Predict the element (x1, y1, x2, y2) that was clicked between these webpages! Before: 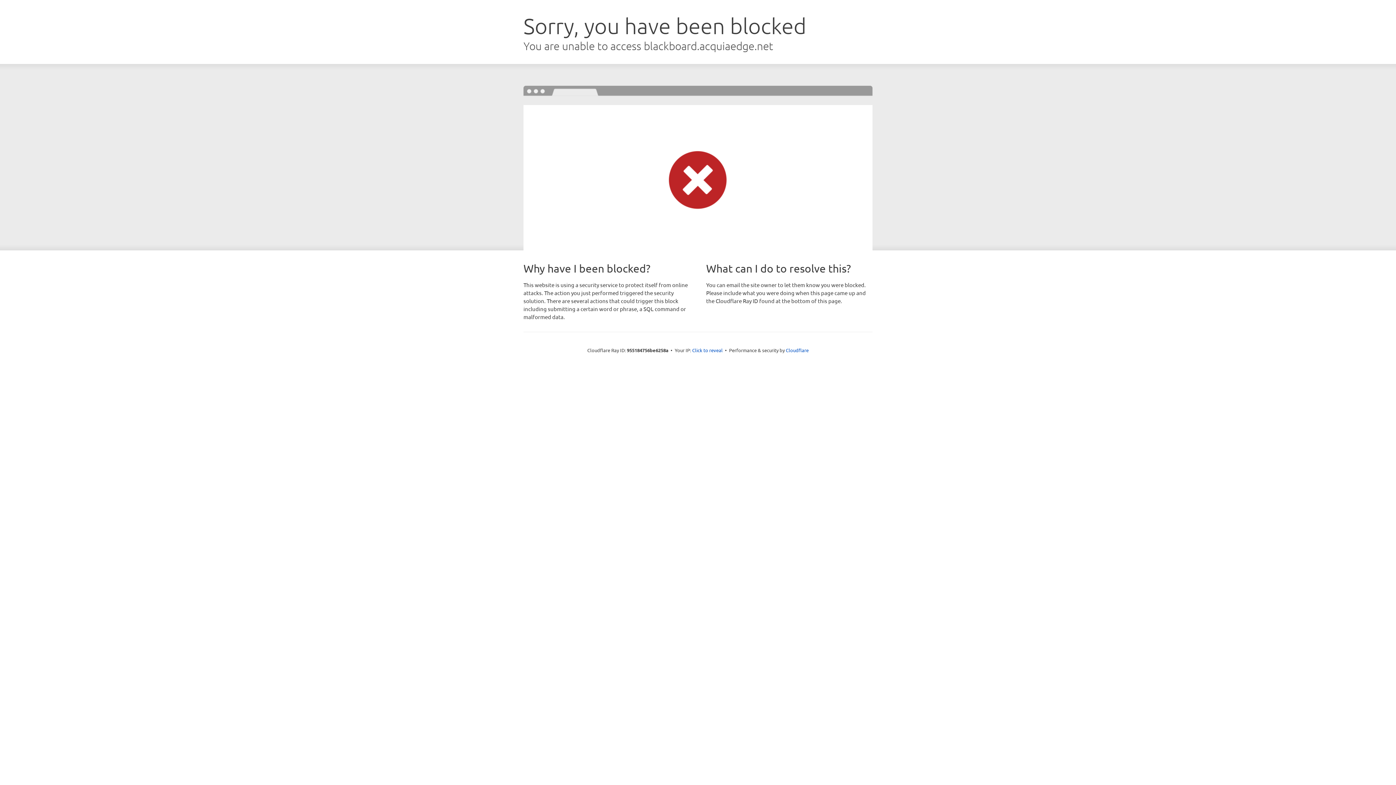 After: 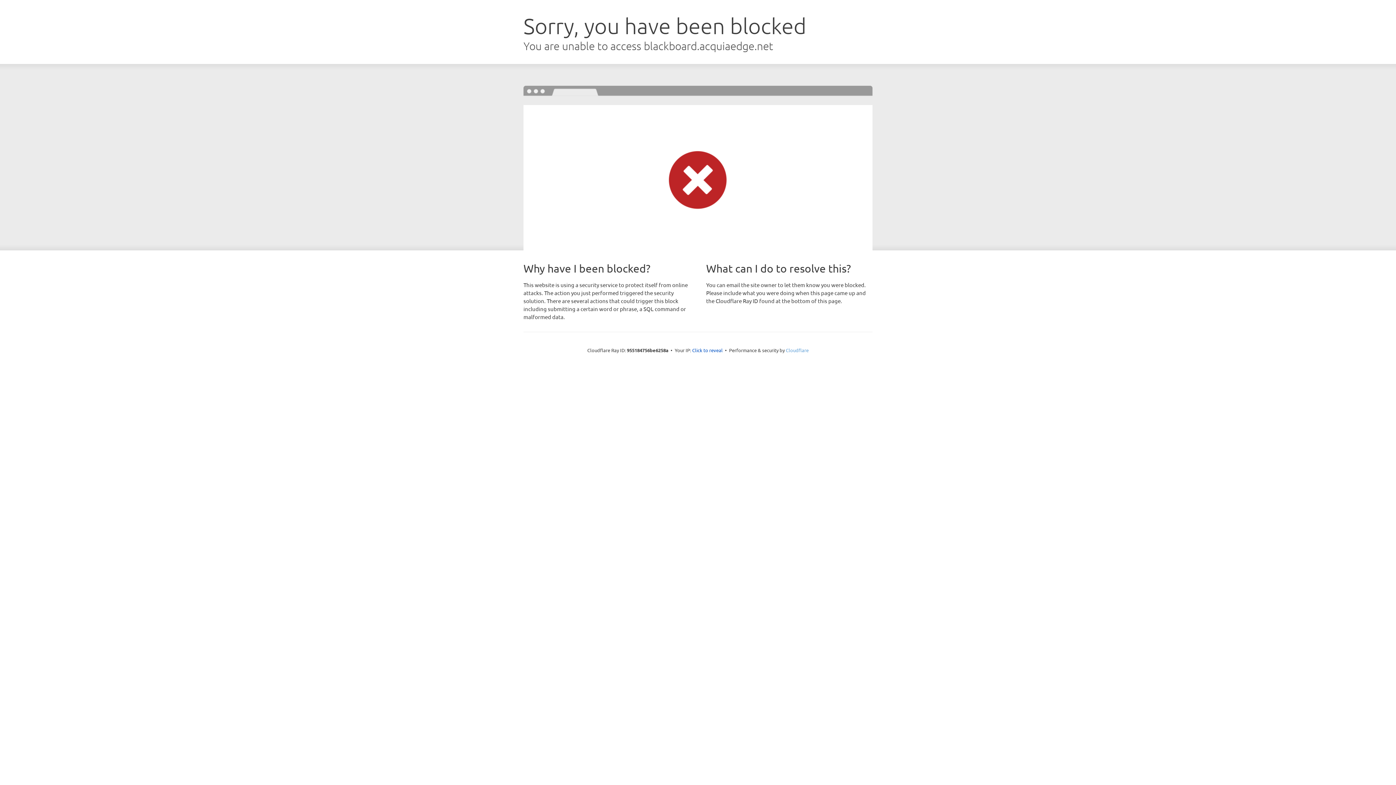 Action: label: Cloudflare bbox: (786, 347, 808, 353)